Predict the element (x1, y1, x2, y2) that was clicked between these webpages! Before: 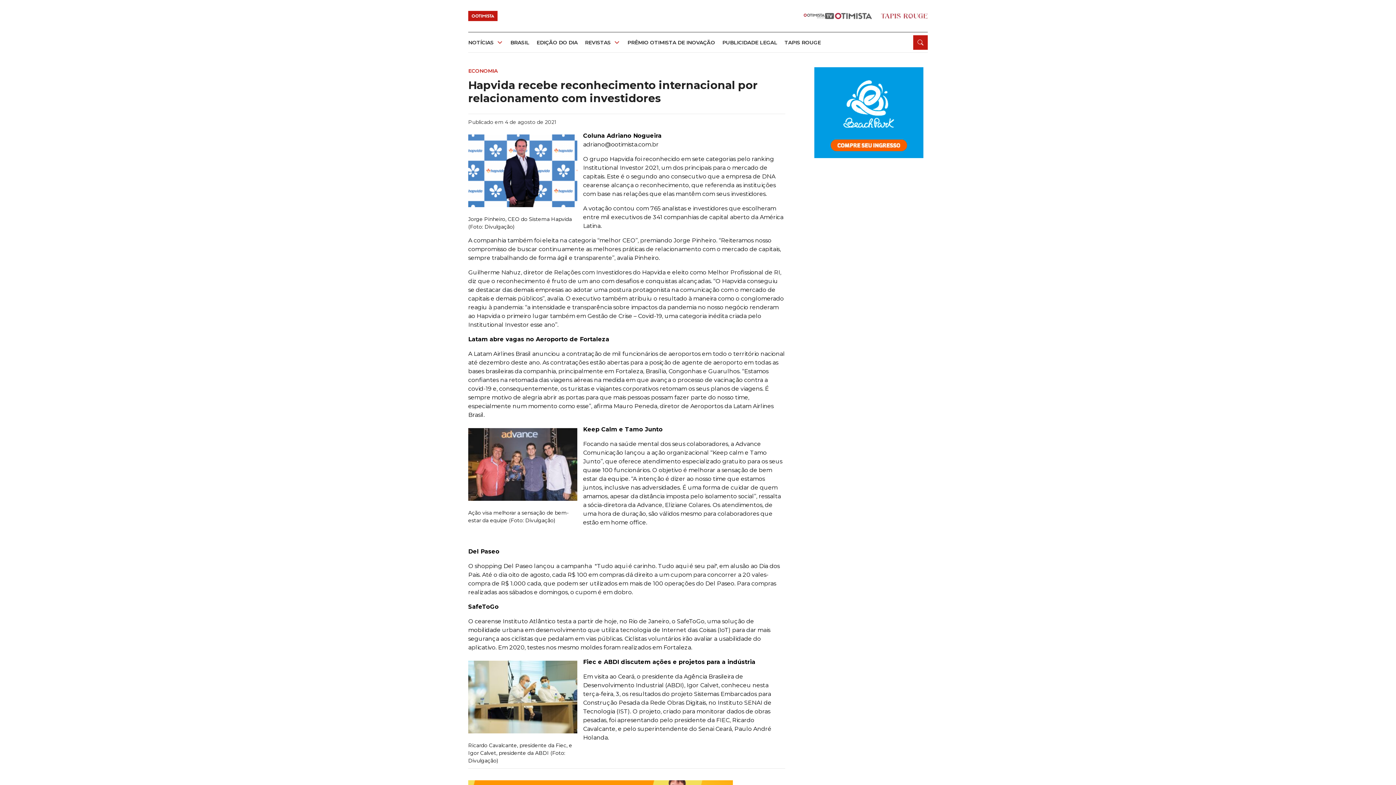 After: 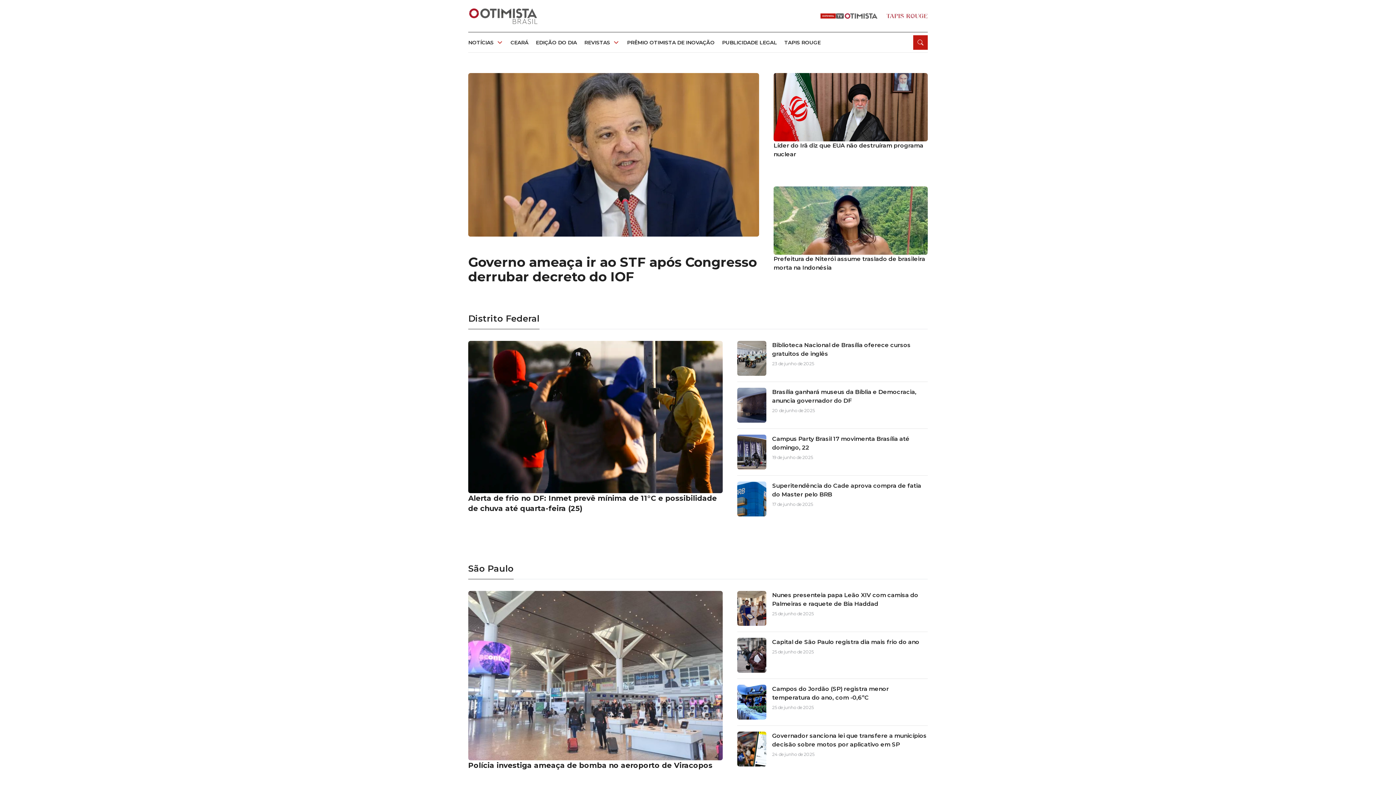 Action: bbox: (803, 13, 825, 18)